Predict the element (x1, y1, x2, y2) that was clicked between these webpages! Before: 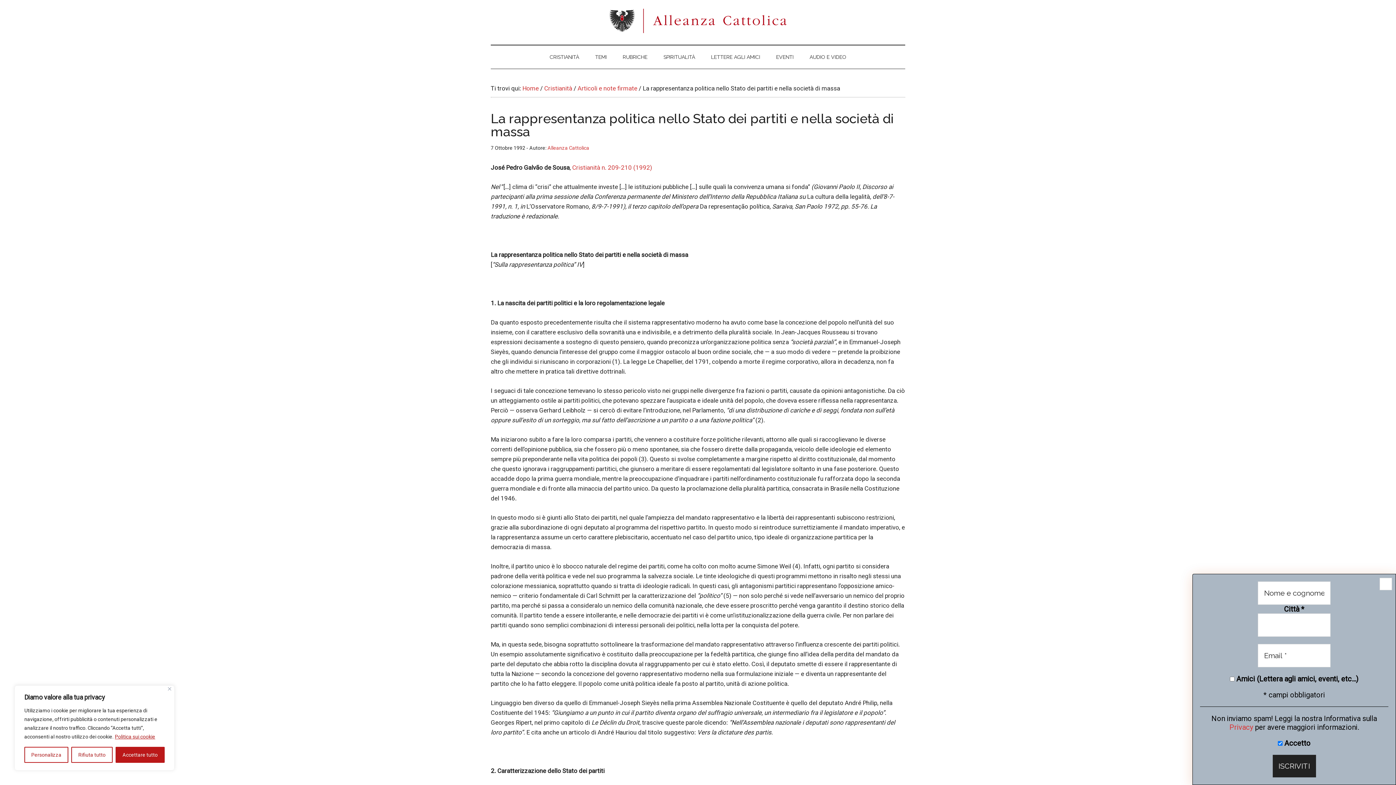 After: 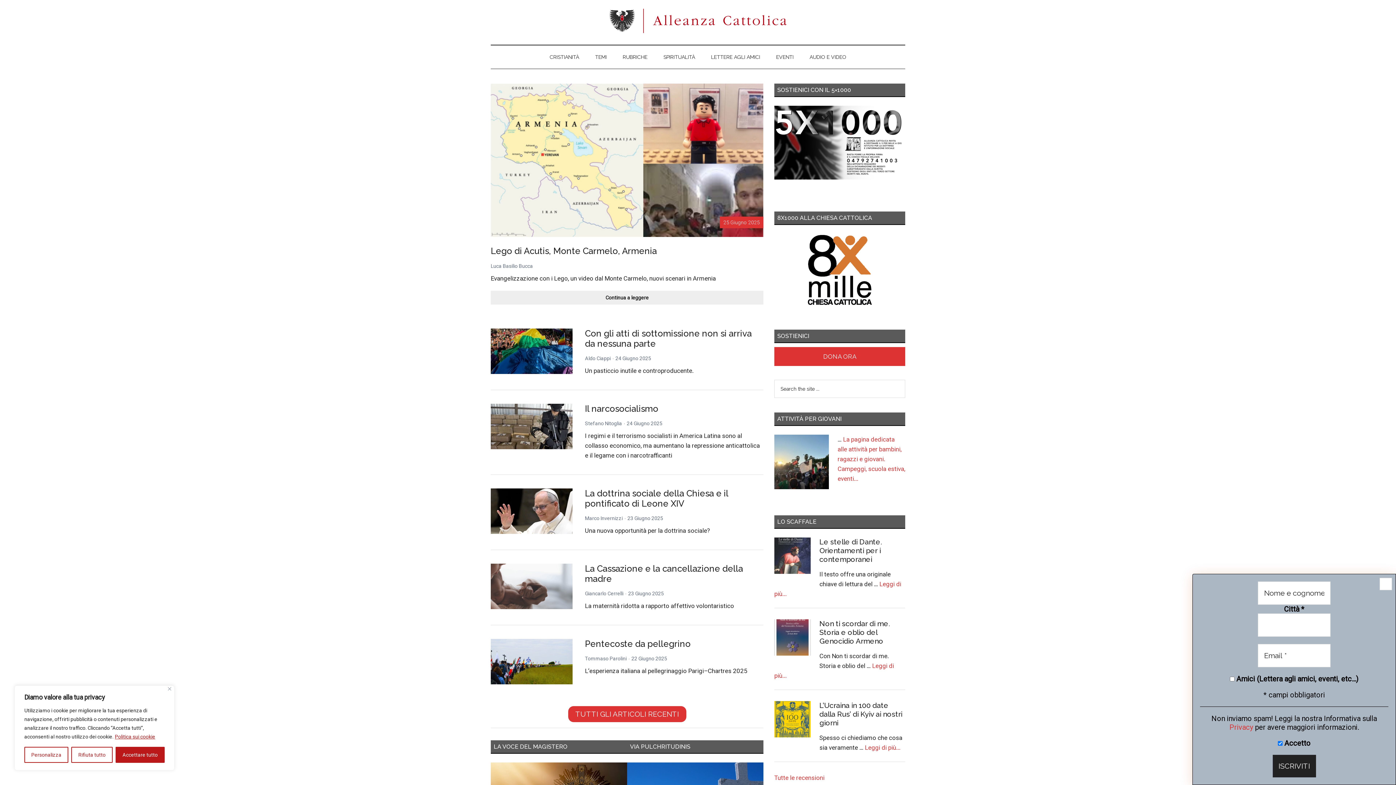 Action: bbox: (607, 30, 789, 37)